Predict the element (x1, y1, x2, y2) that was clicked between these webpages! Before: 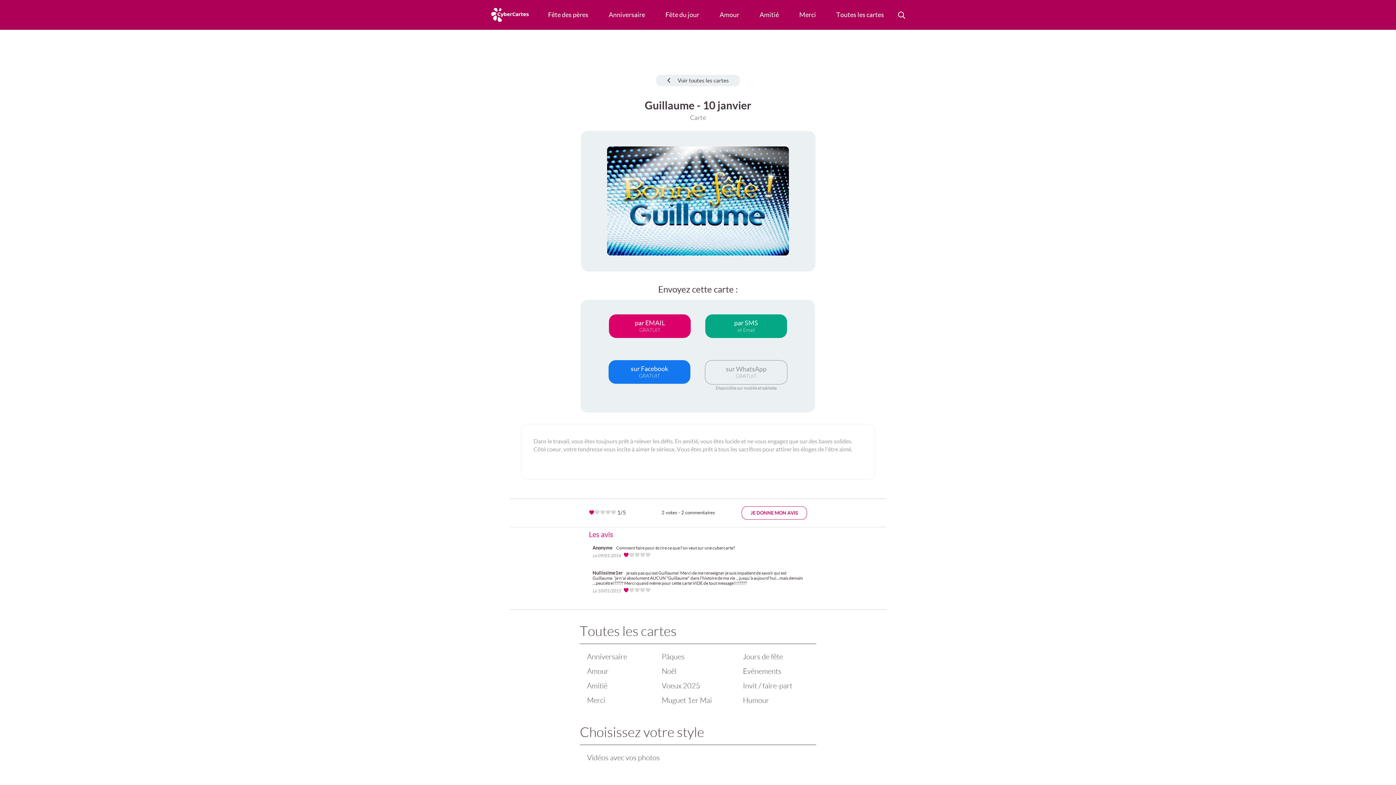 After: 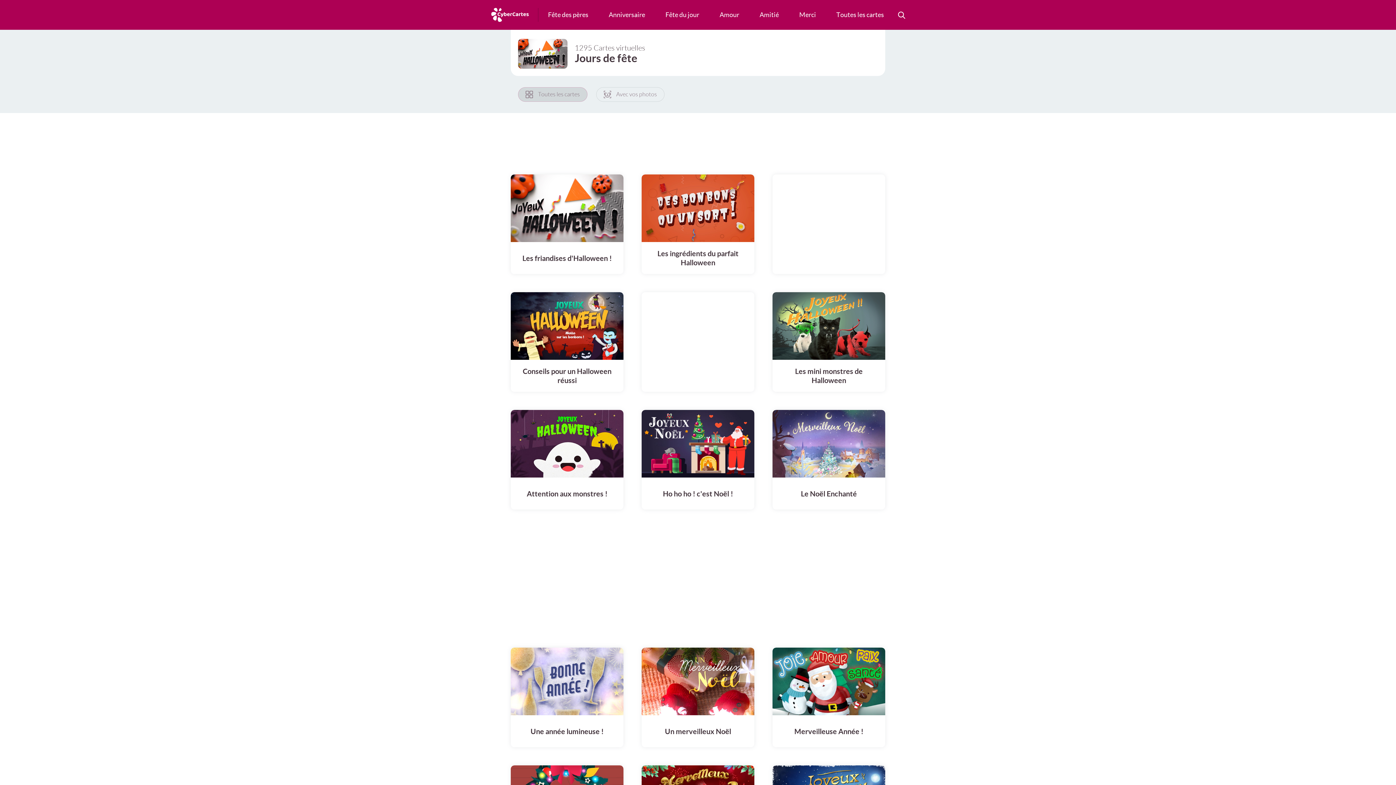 Action: bbox: (739, 649, 812, 664) label: Jours de fête